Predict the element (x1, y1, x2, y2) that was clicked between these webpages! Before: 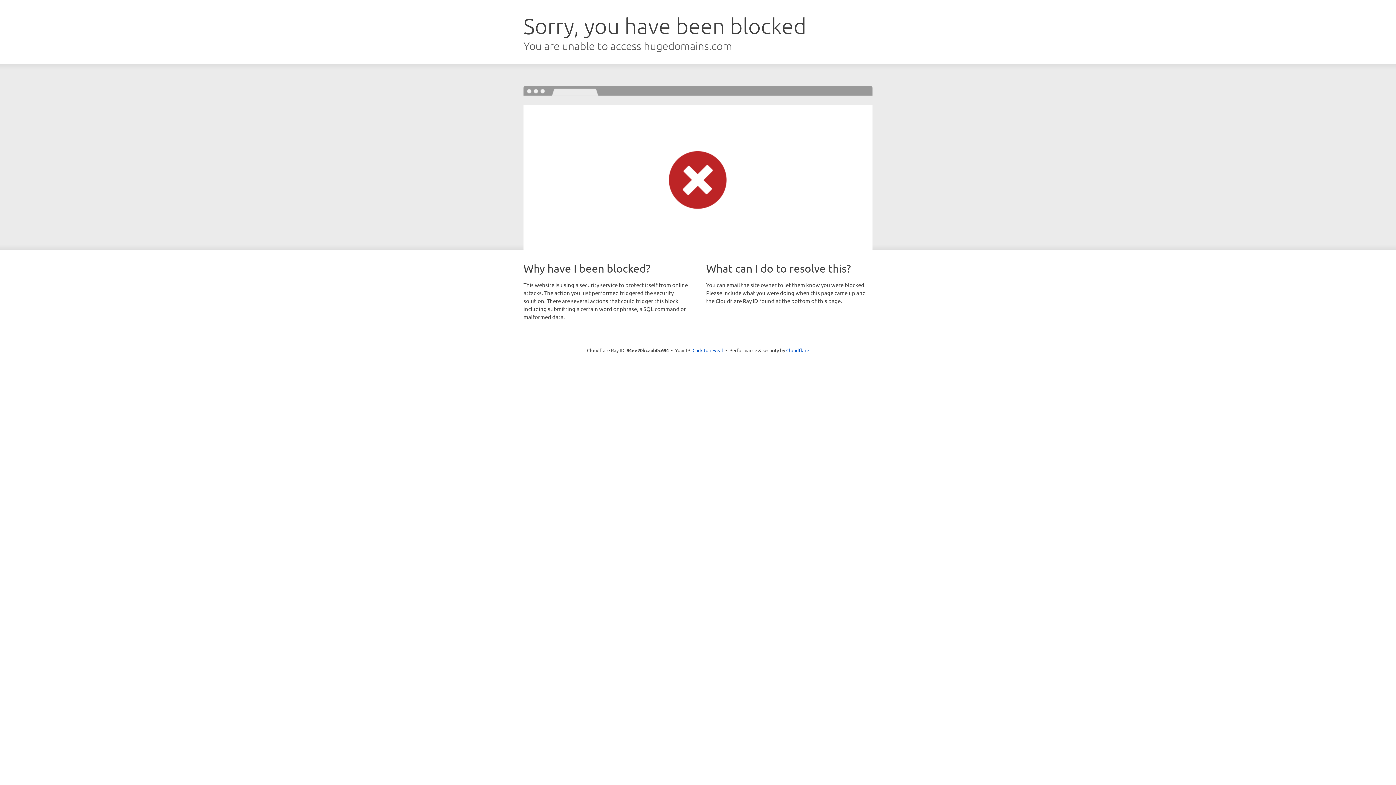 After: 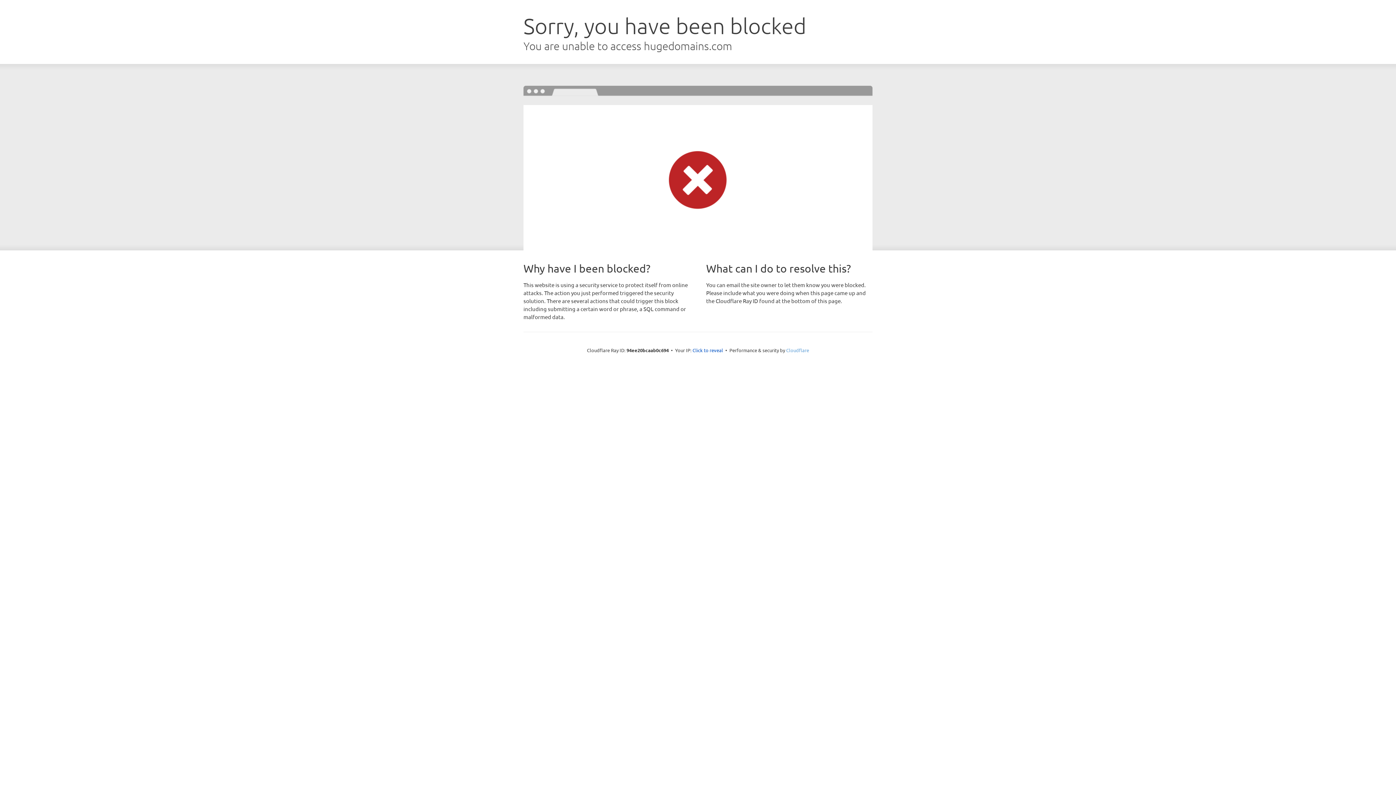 Action: bbox: (786, 347, 809, 353) label: Cloudflare